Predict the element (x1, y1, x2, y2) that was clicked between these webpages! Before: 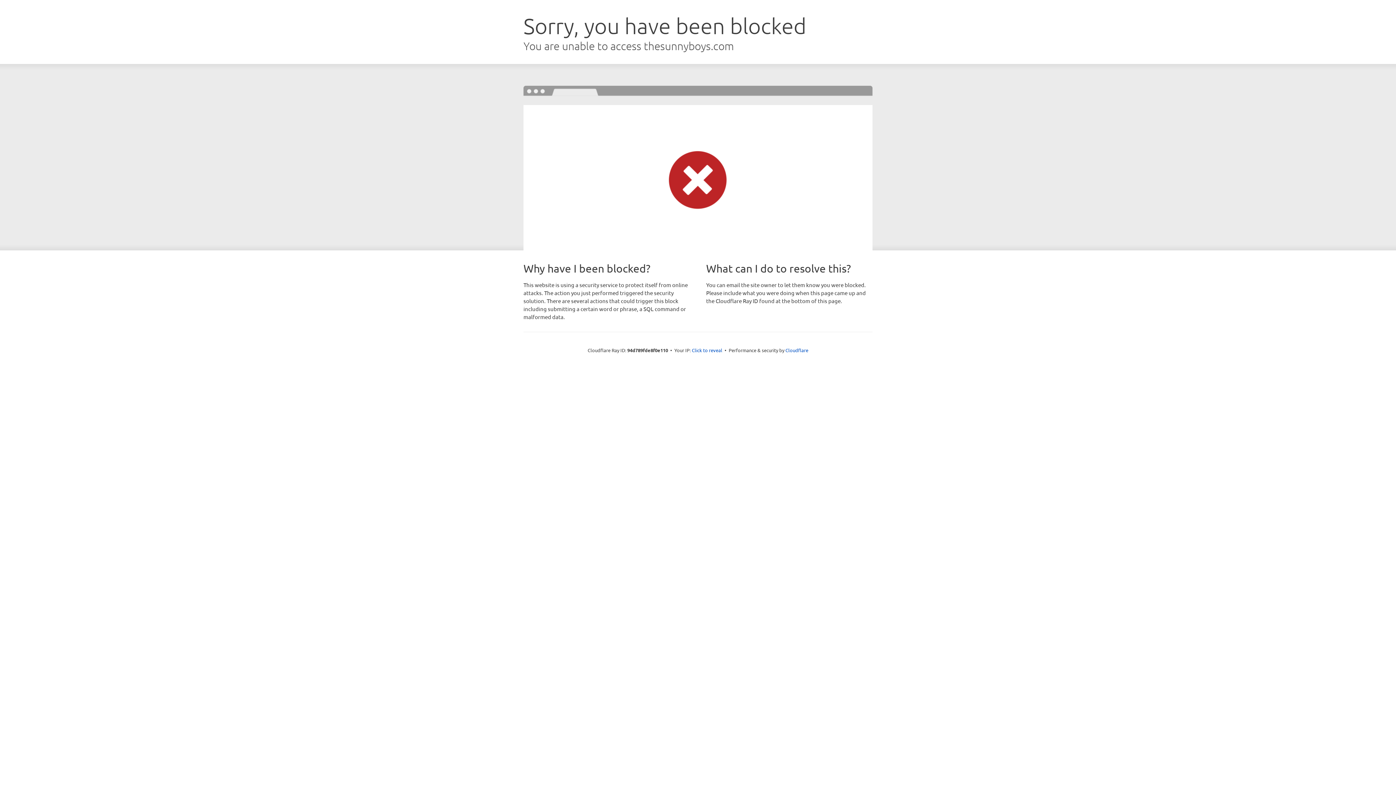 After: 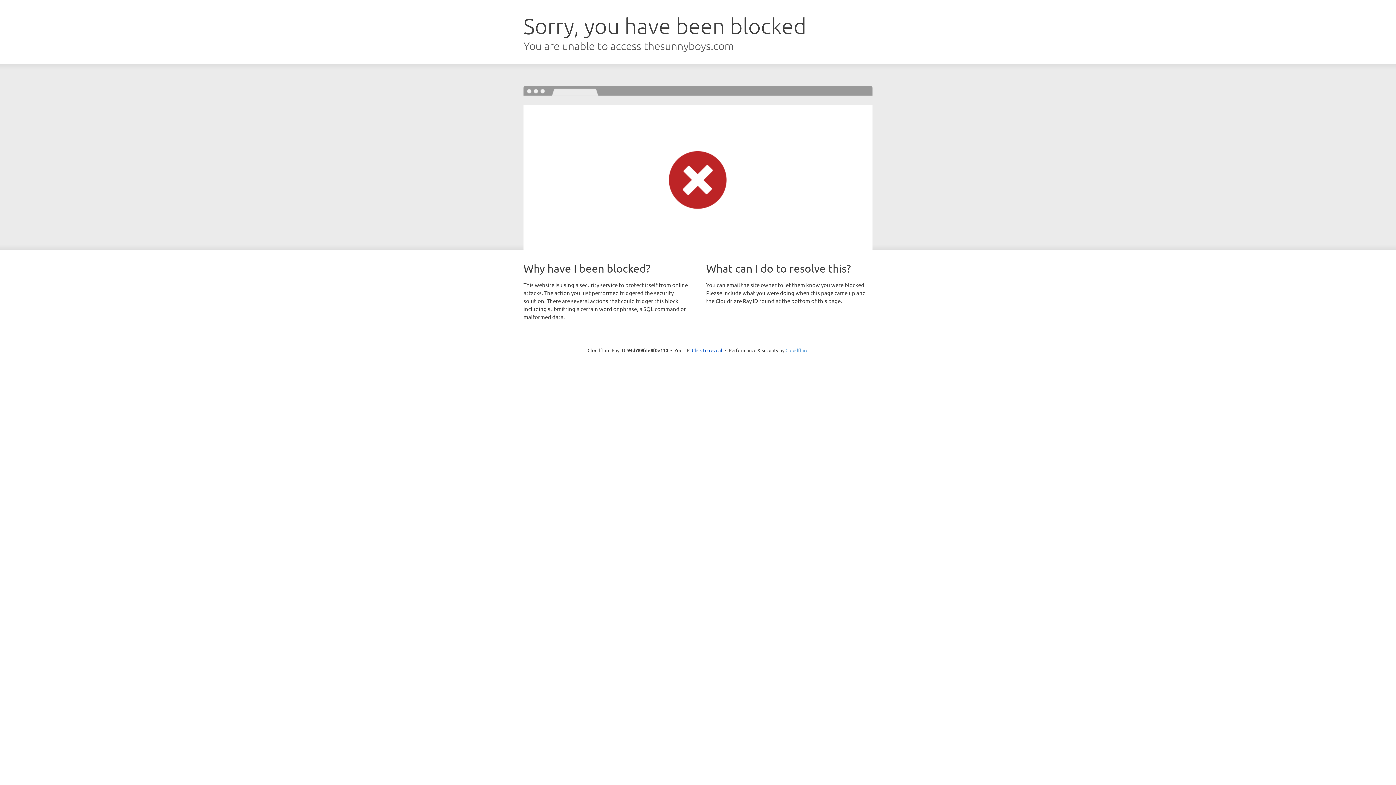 Action: label: Cloudflare bbox: (785, 347, 808, 353)